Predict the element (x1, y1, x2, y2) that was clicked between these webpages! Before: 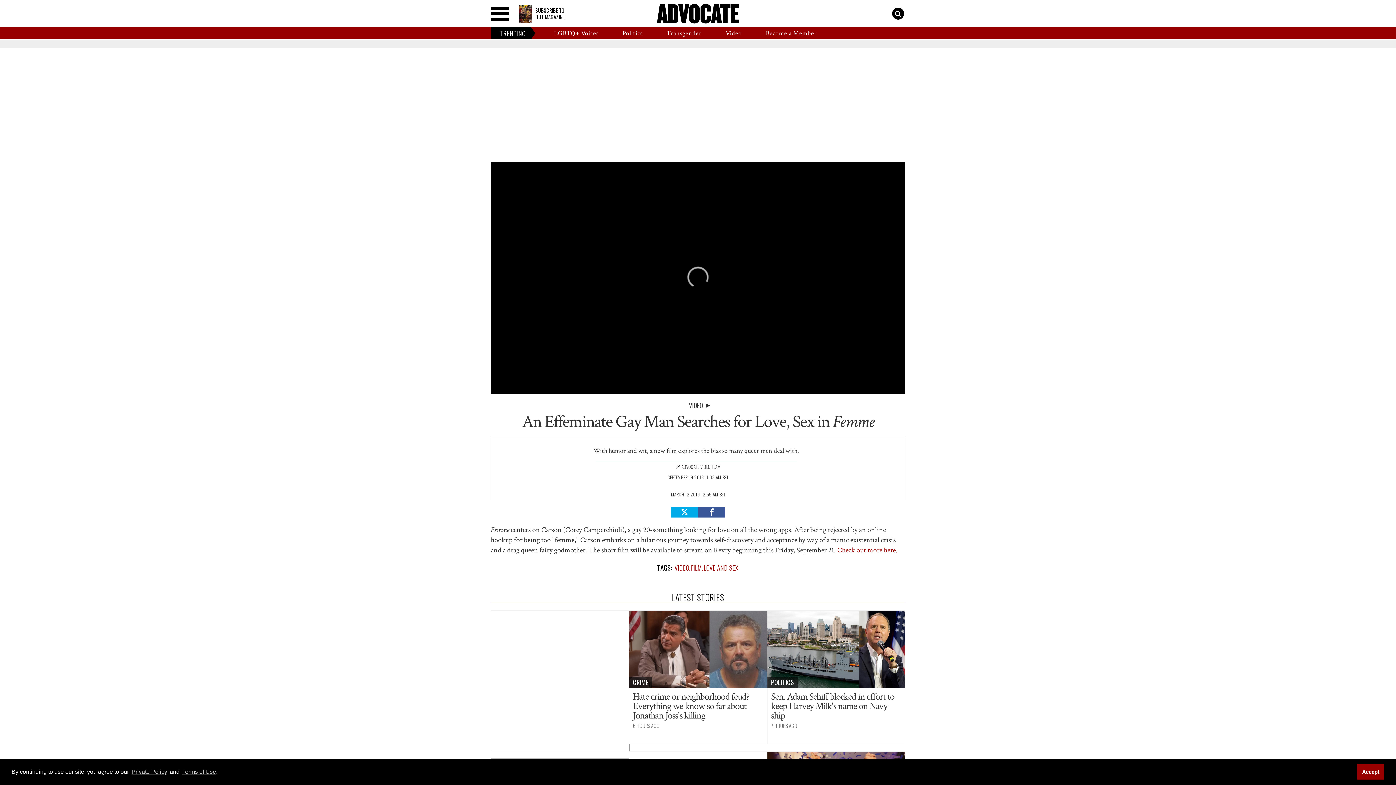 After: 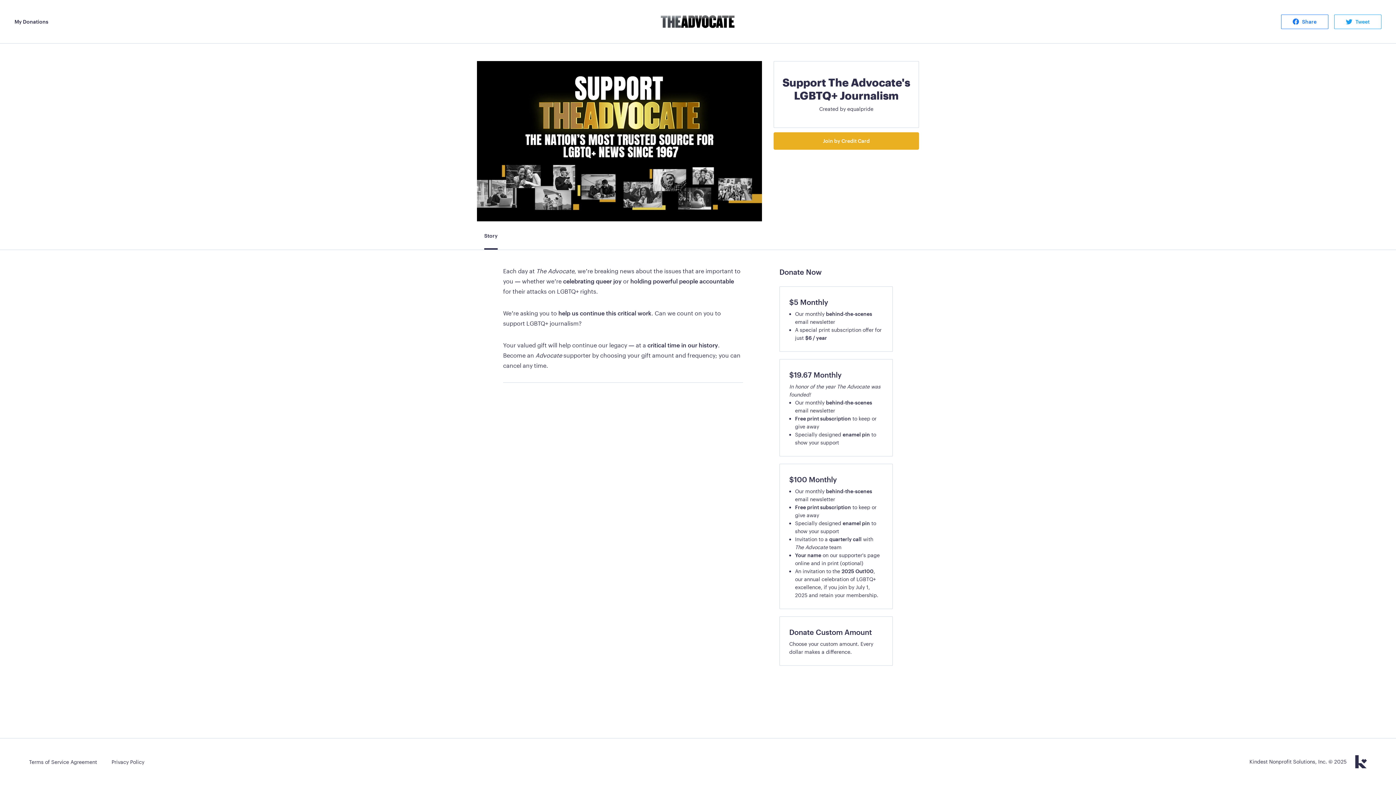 Action: bbox: (754, 27, 829, 39) label: Become a Member